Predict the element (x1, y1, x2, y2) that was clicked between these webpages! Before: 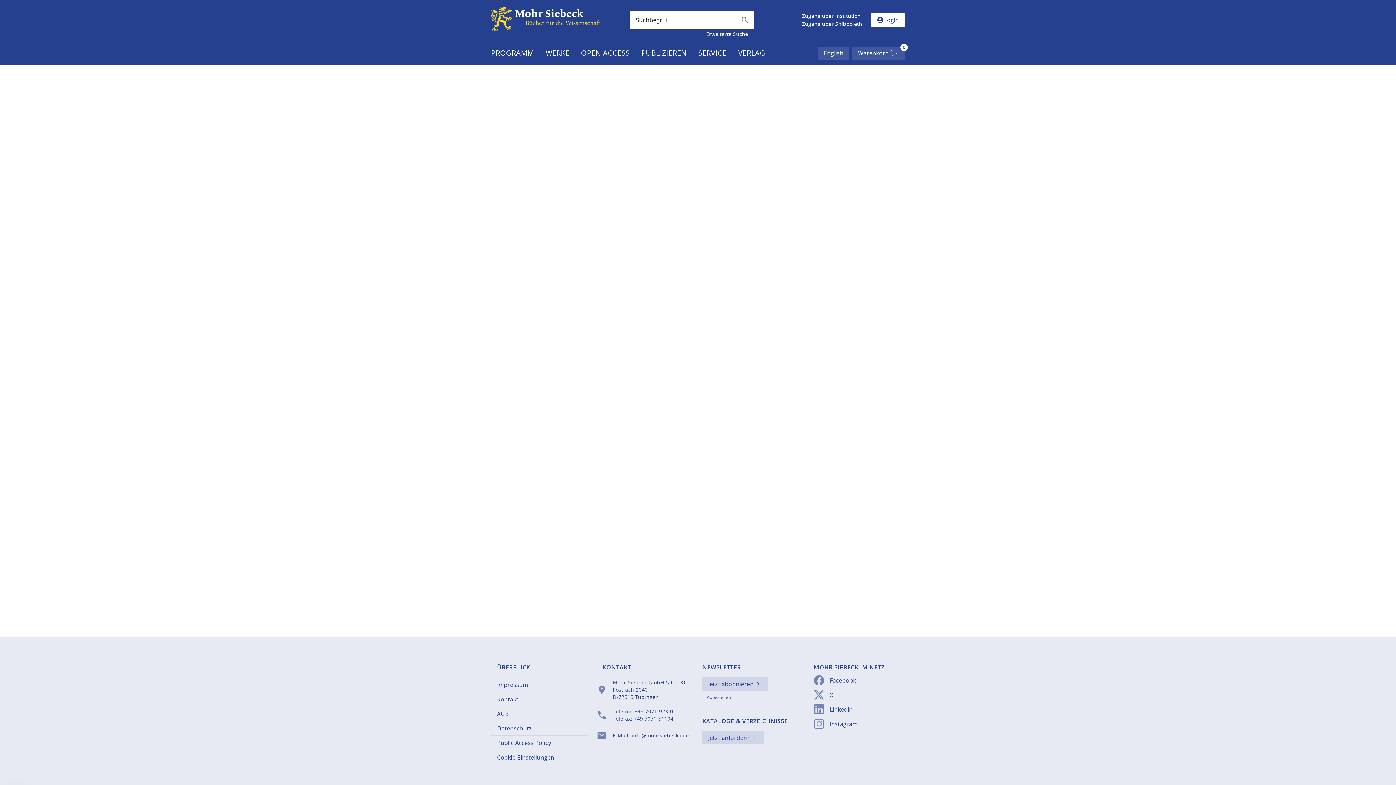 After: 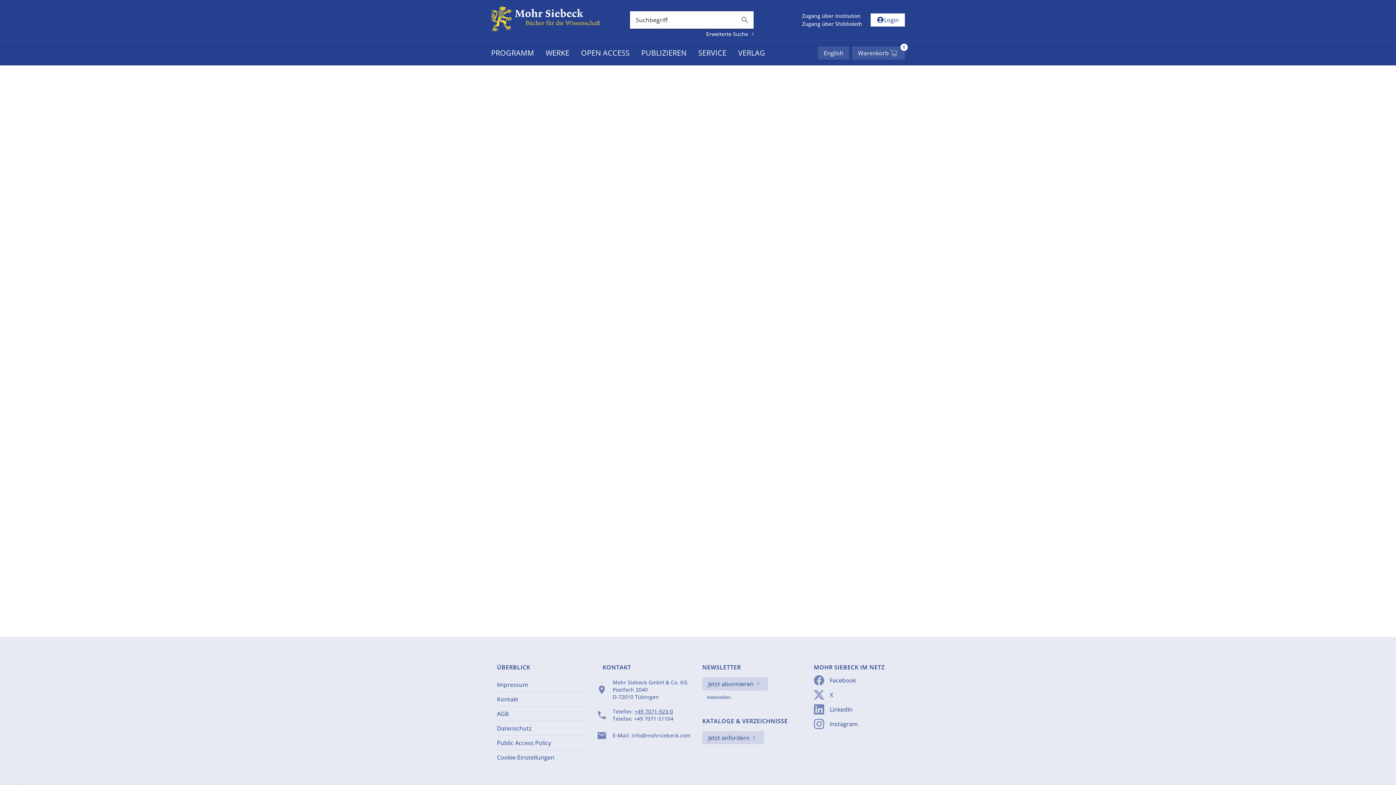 Action: label: +49 7071-923-0 bbox: (634, 708, 673, 715)